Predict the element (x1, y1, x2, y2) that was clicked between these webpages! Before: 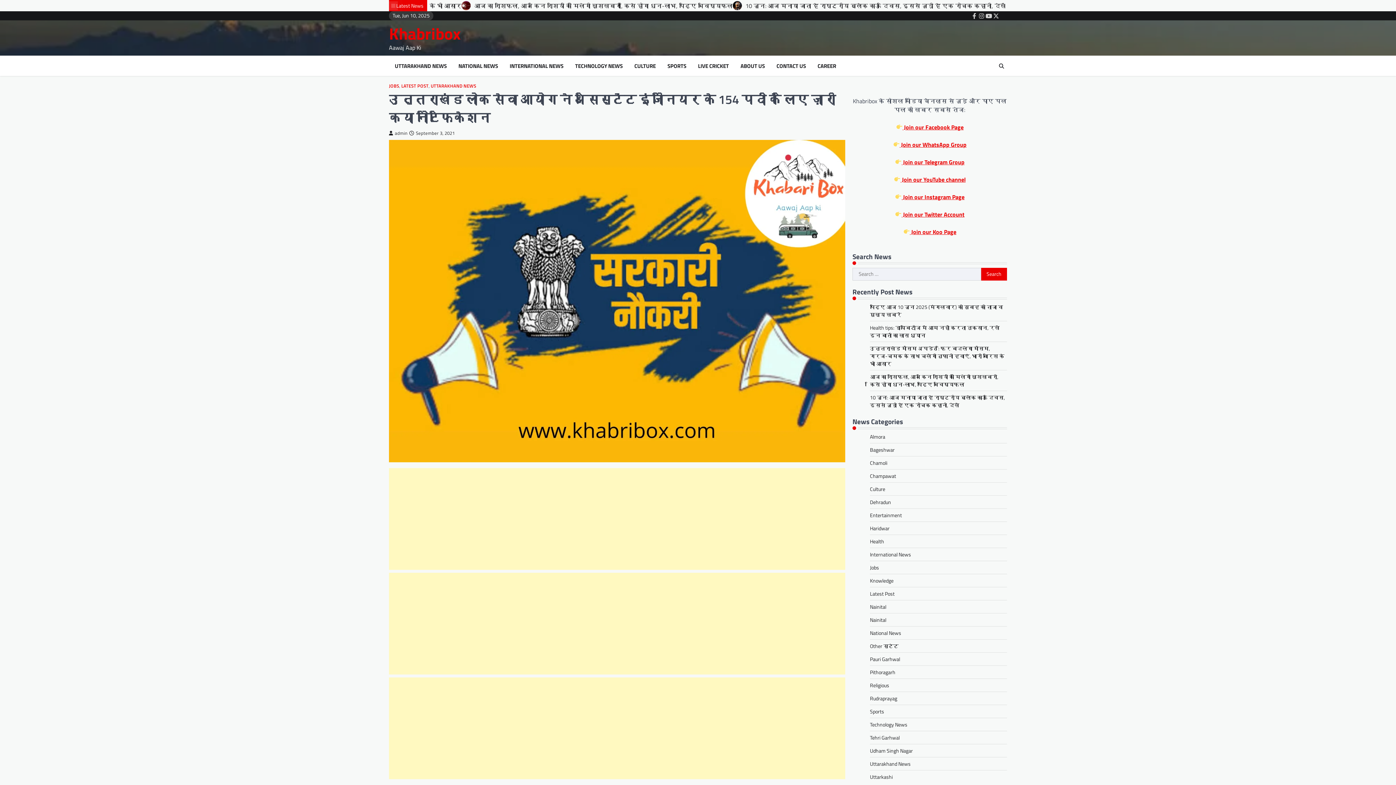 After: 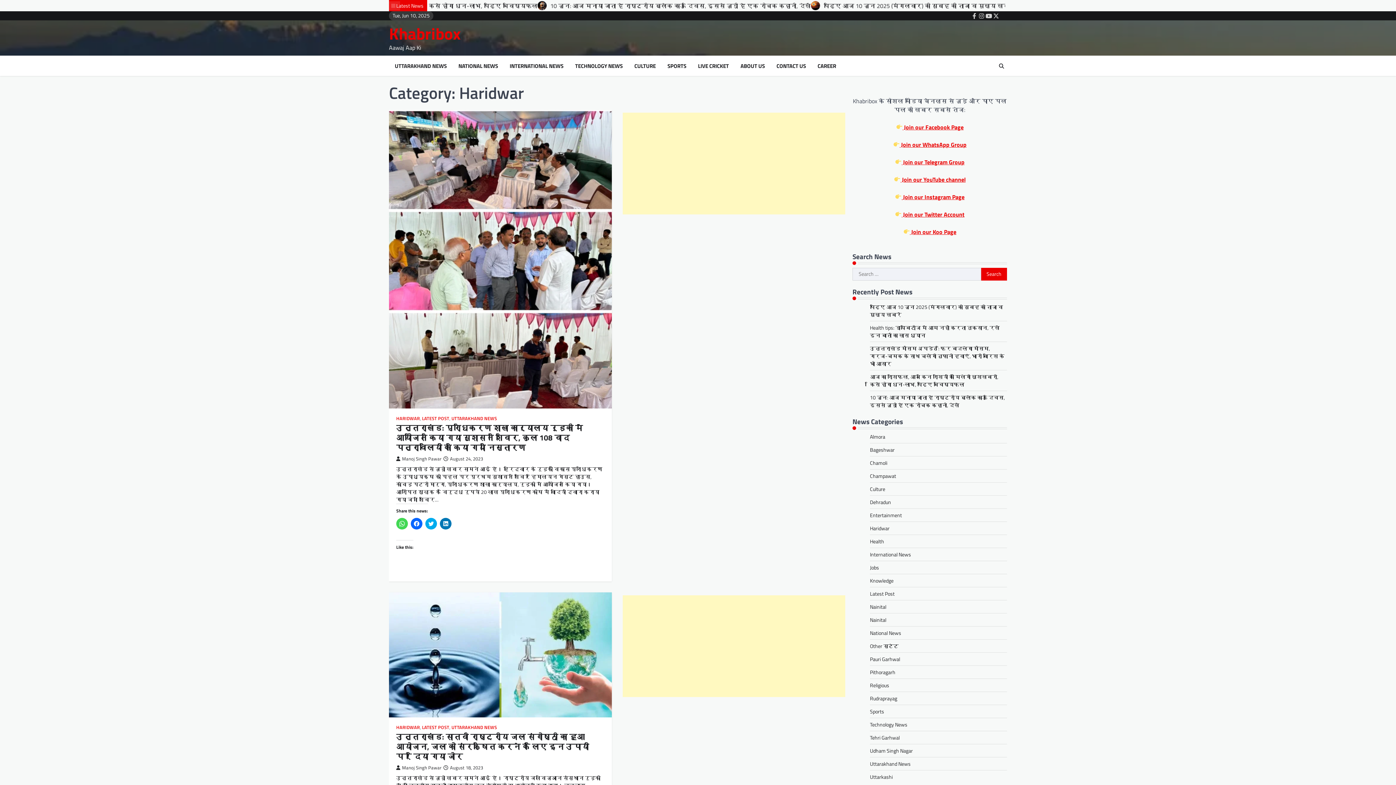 Action: bbox: (870, 524, 889, 532) label: Haridwar